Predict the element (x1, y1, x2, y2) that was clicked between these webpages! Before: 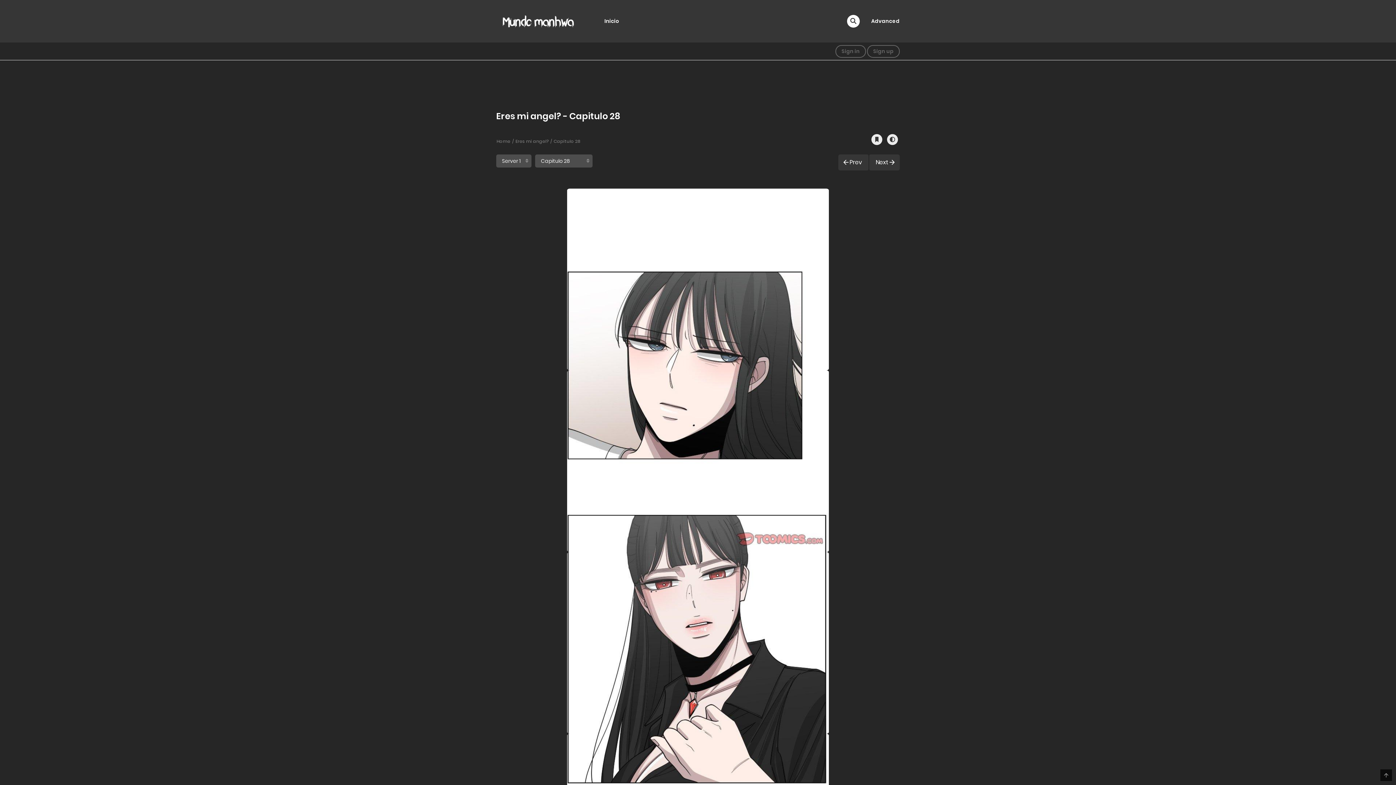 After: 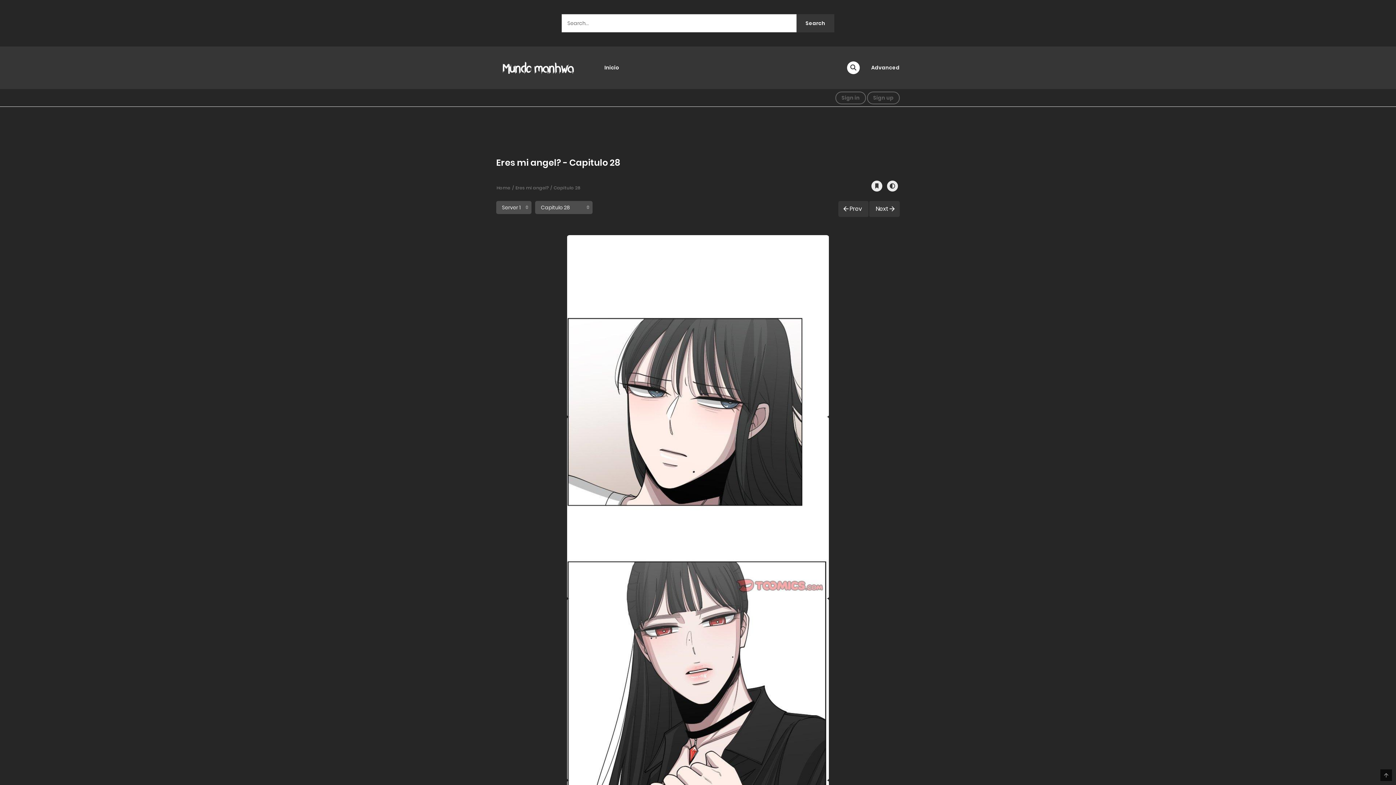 Action: bbox: (847, 14, 859, 27)